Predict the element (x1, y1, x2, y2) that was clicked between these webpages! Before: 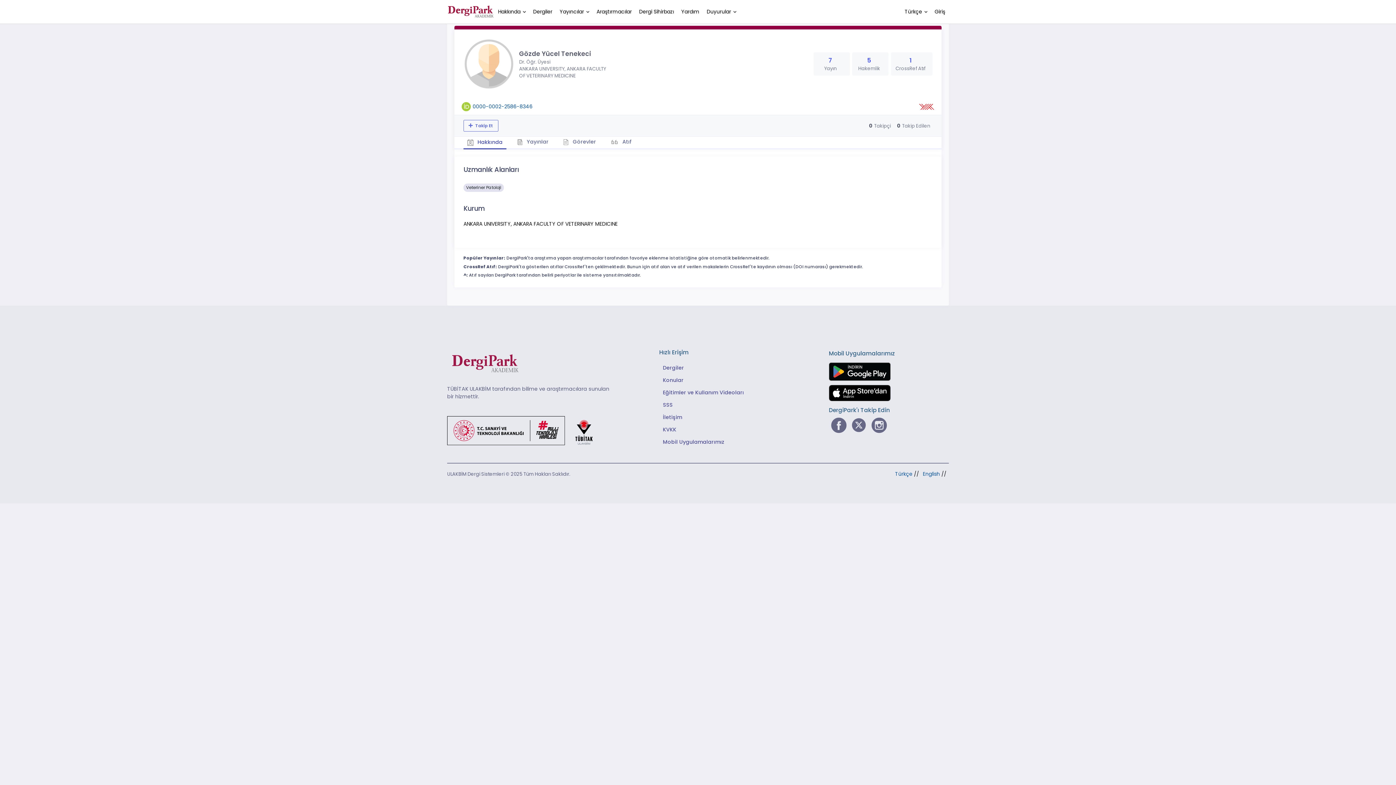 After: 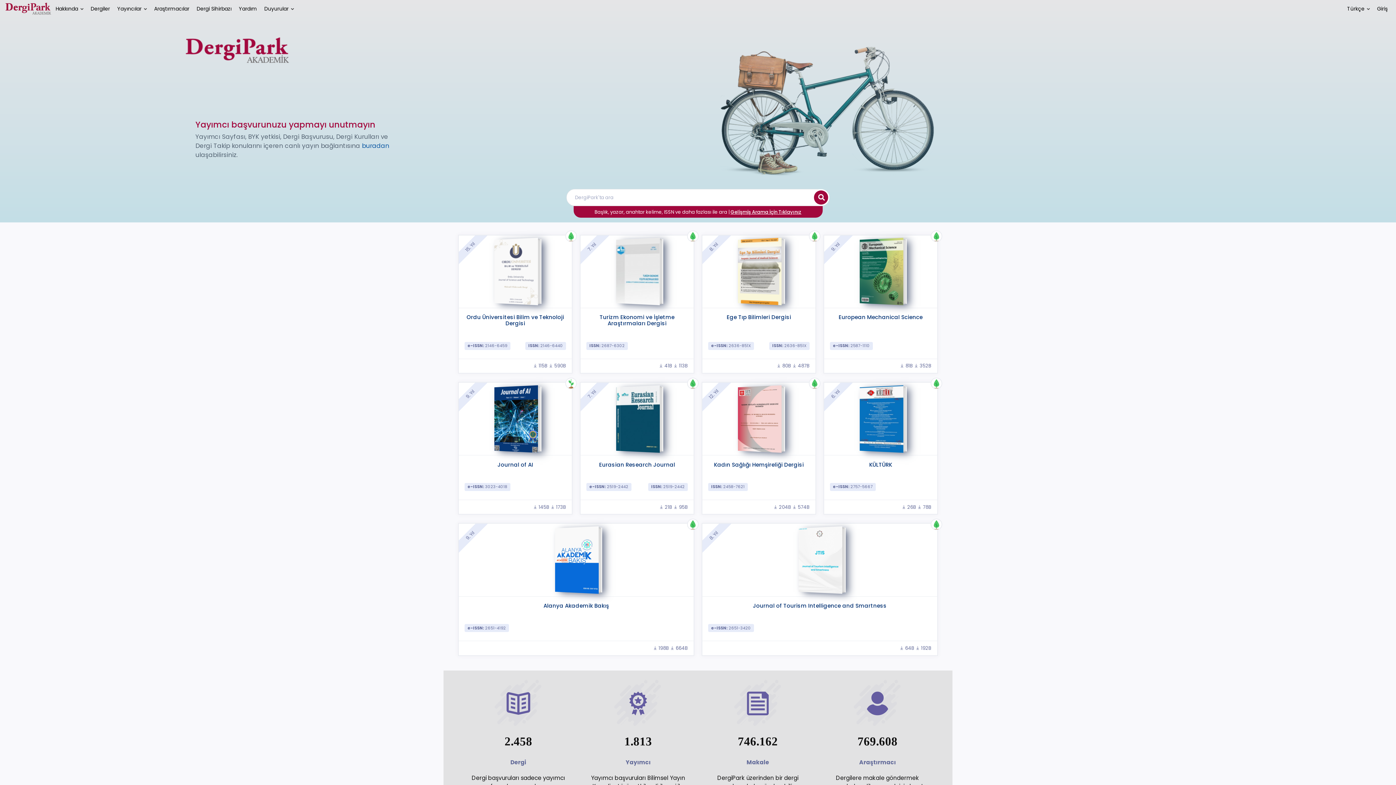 Action: bbox: (447, 5, 494, 18)